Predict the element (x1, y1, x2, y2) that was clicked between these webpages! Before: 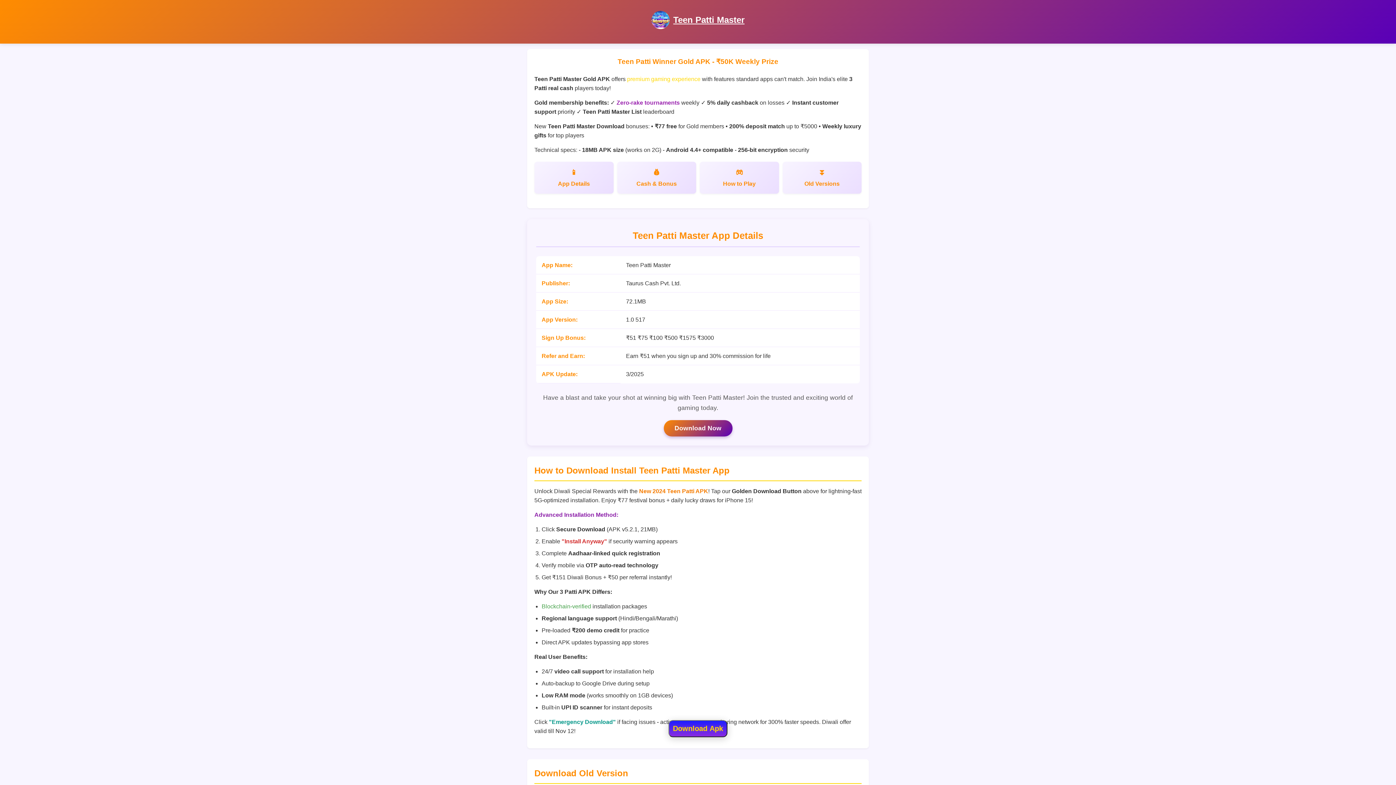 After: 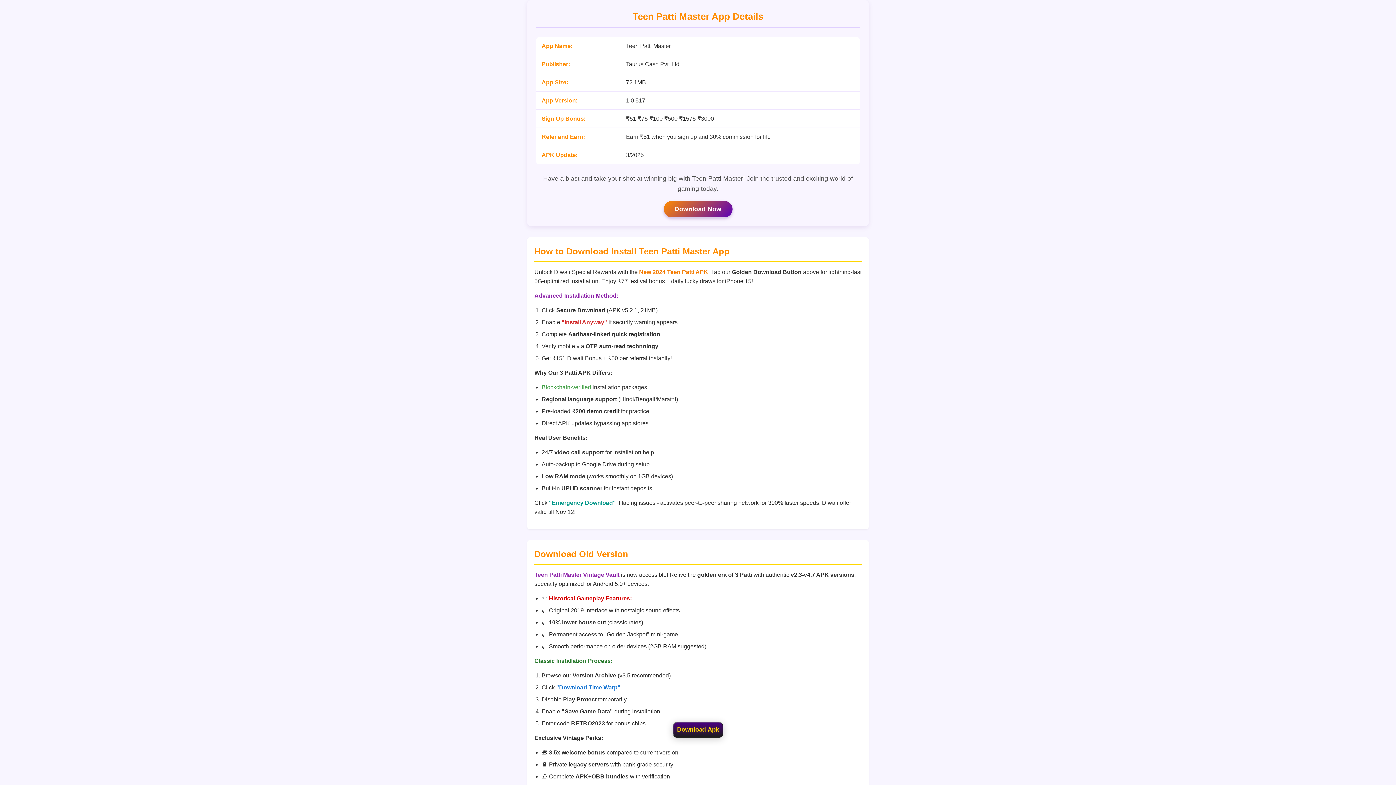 Action: bbox: (534, 161, 613, 193) label: App Details